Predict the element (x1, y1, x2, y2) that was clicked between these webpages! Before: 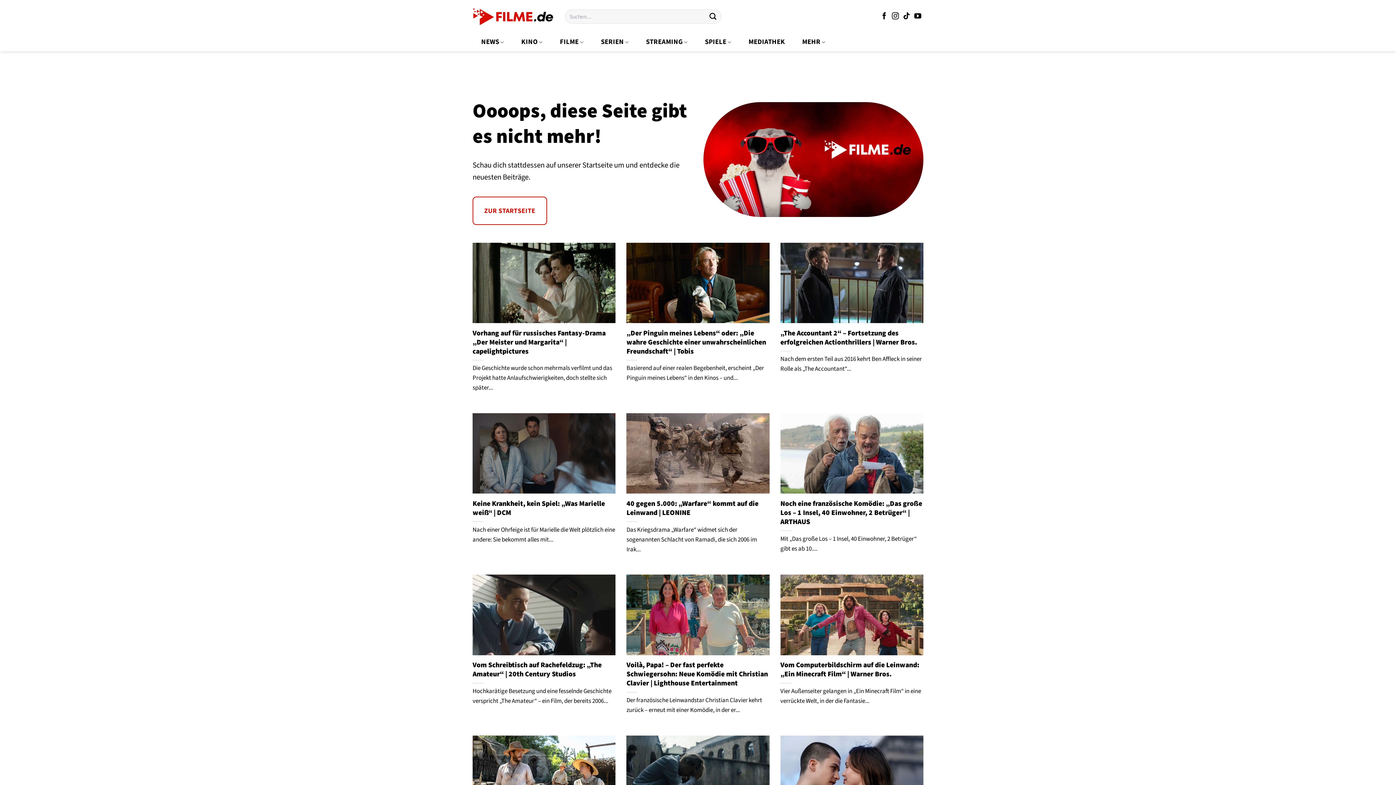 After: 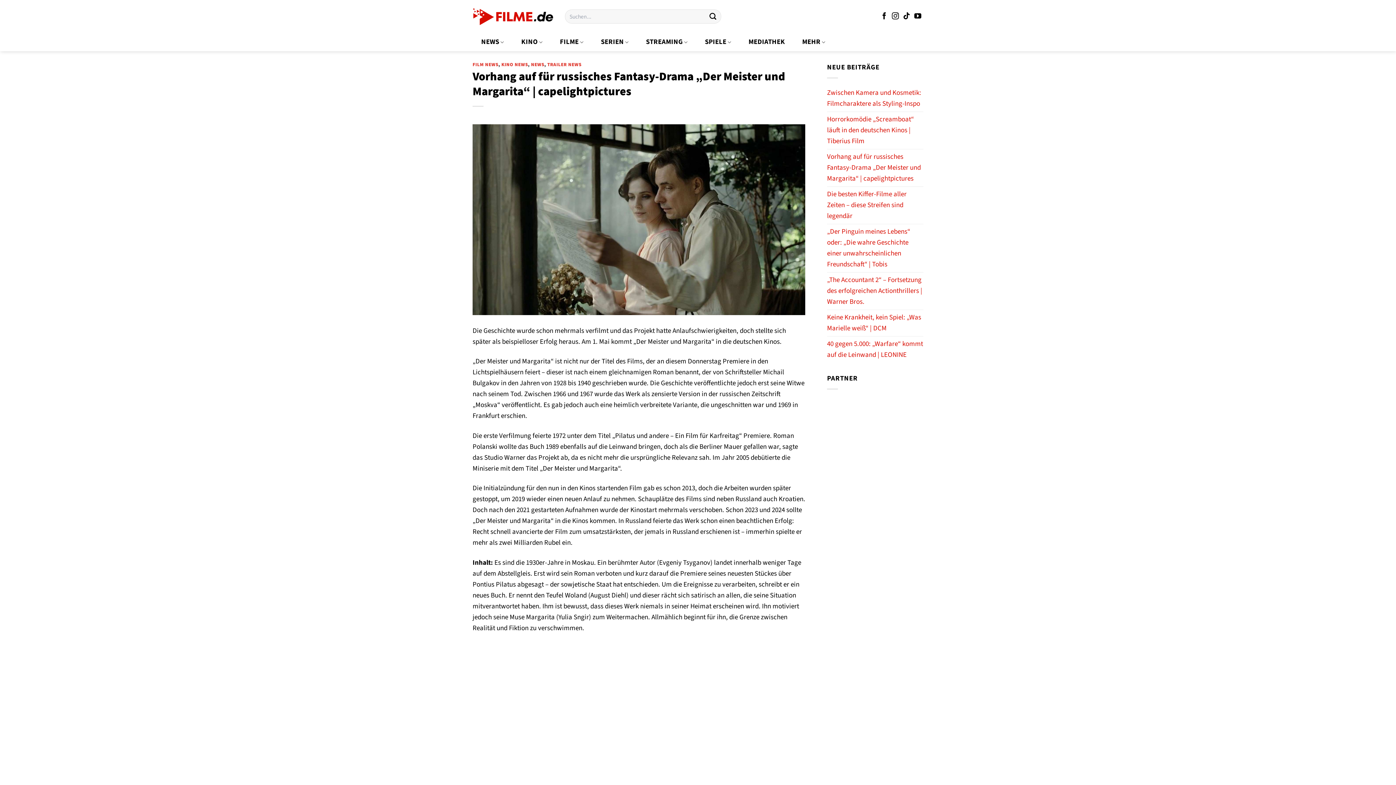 Action: label: Vorhang auf für russisches Fantasy-Drama „Der Meister und Margarita“ | capelightpictures bbox: (472, 328, 615, 356)